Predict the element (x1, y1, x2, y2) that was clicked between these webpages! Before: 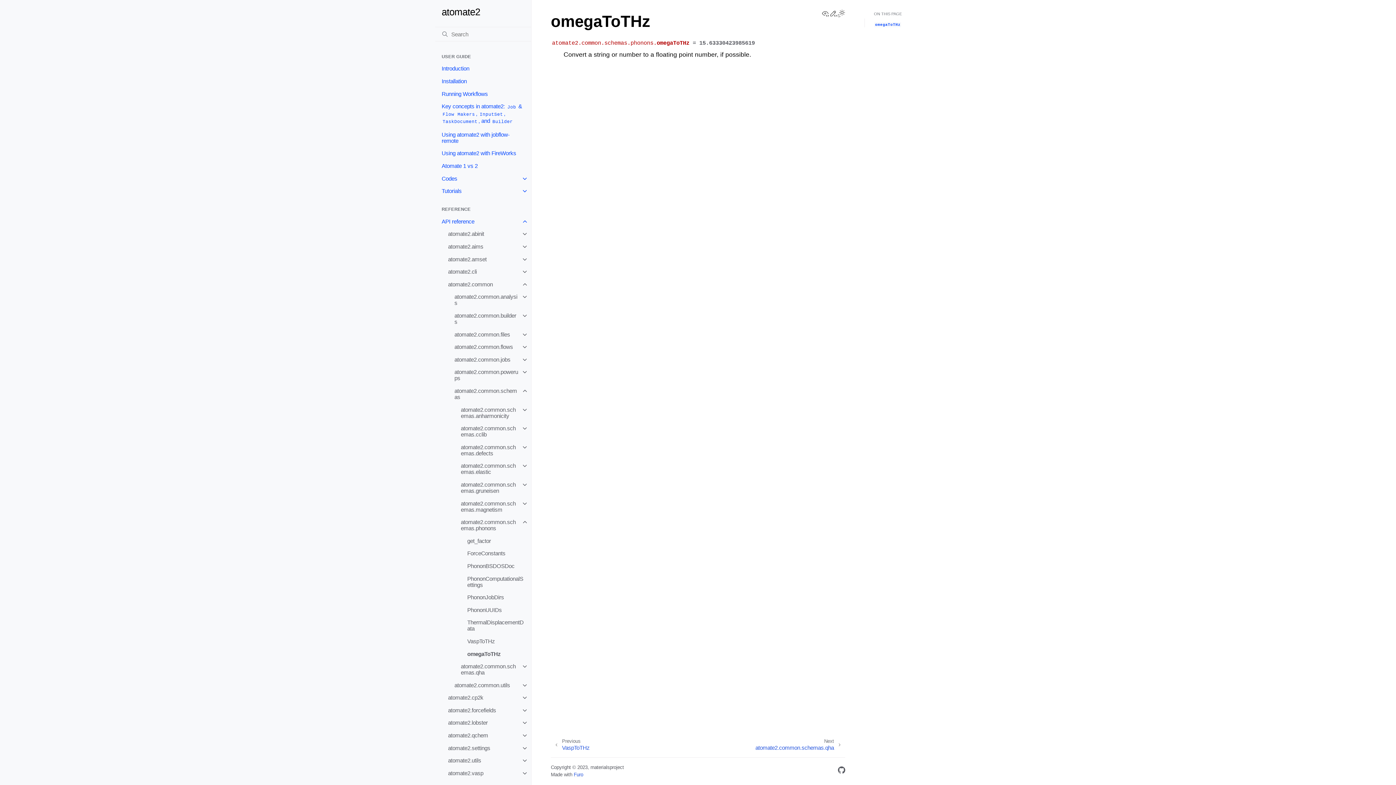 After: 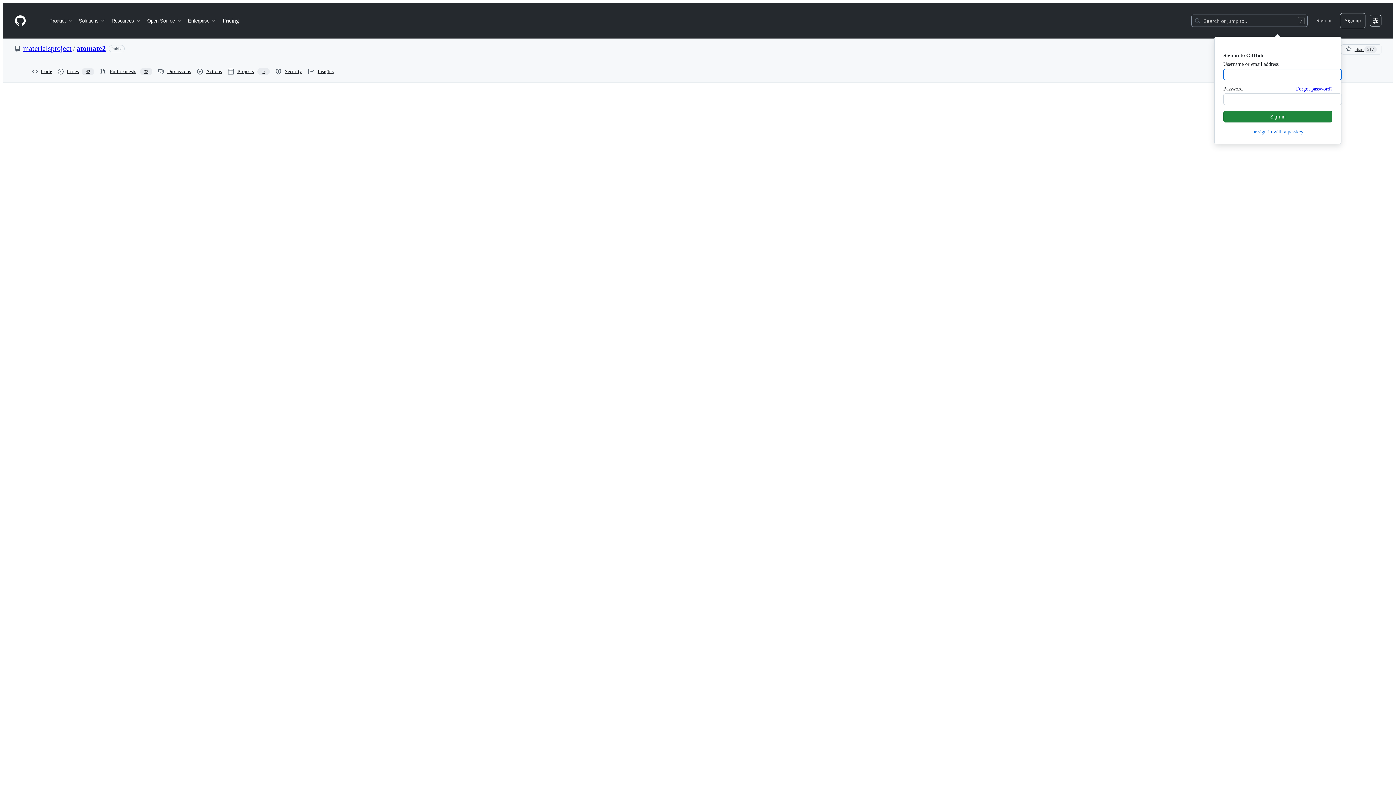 Action: bbox: (821, 11, 829, 19) label: View this page